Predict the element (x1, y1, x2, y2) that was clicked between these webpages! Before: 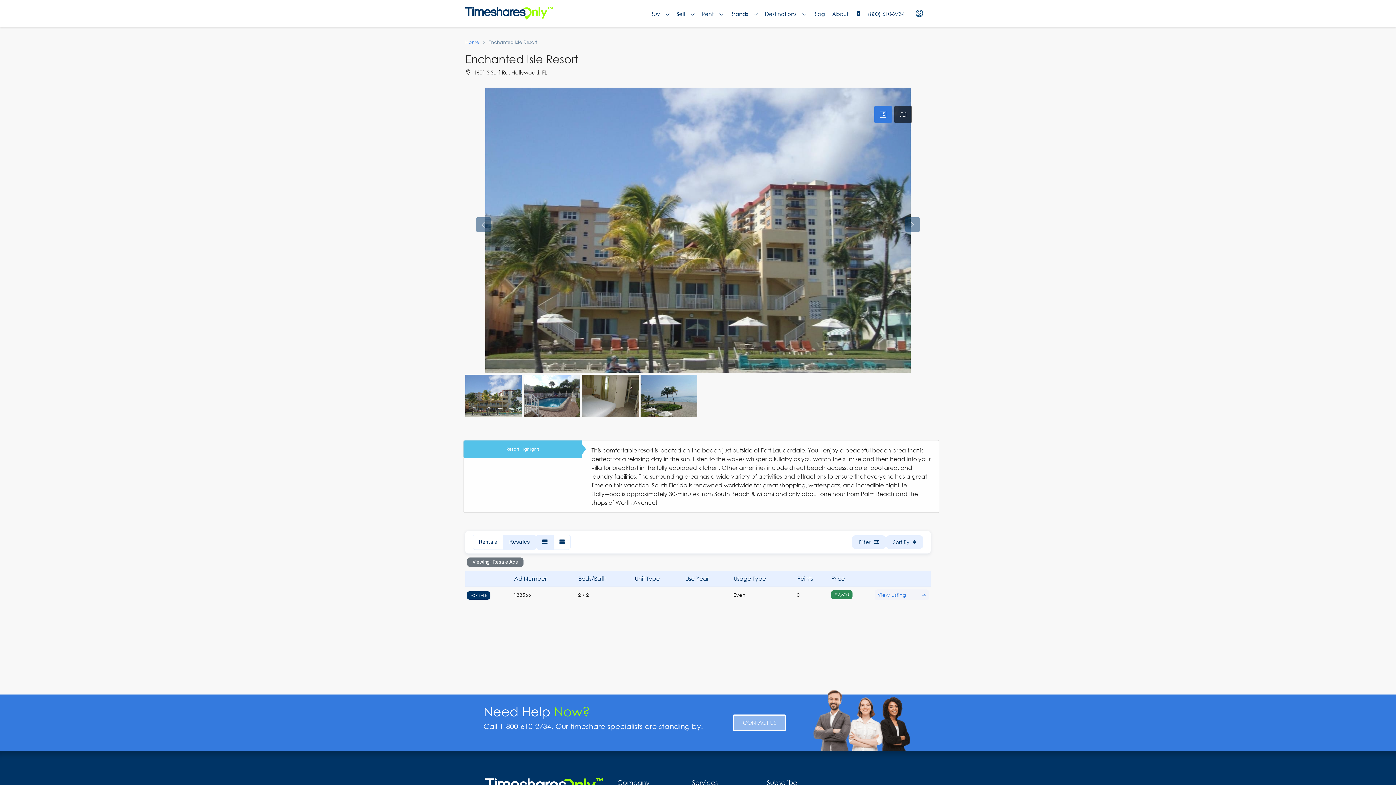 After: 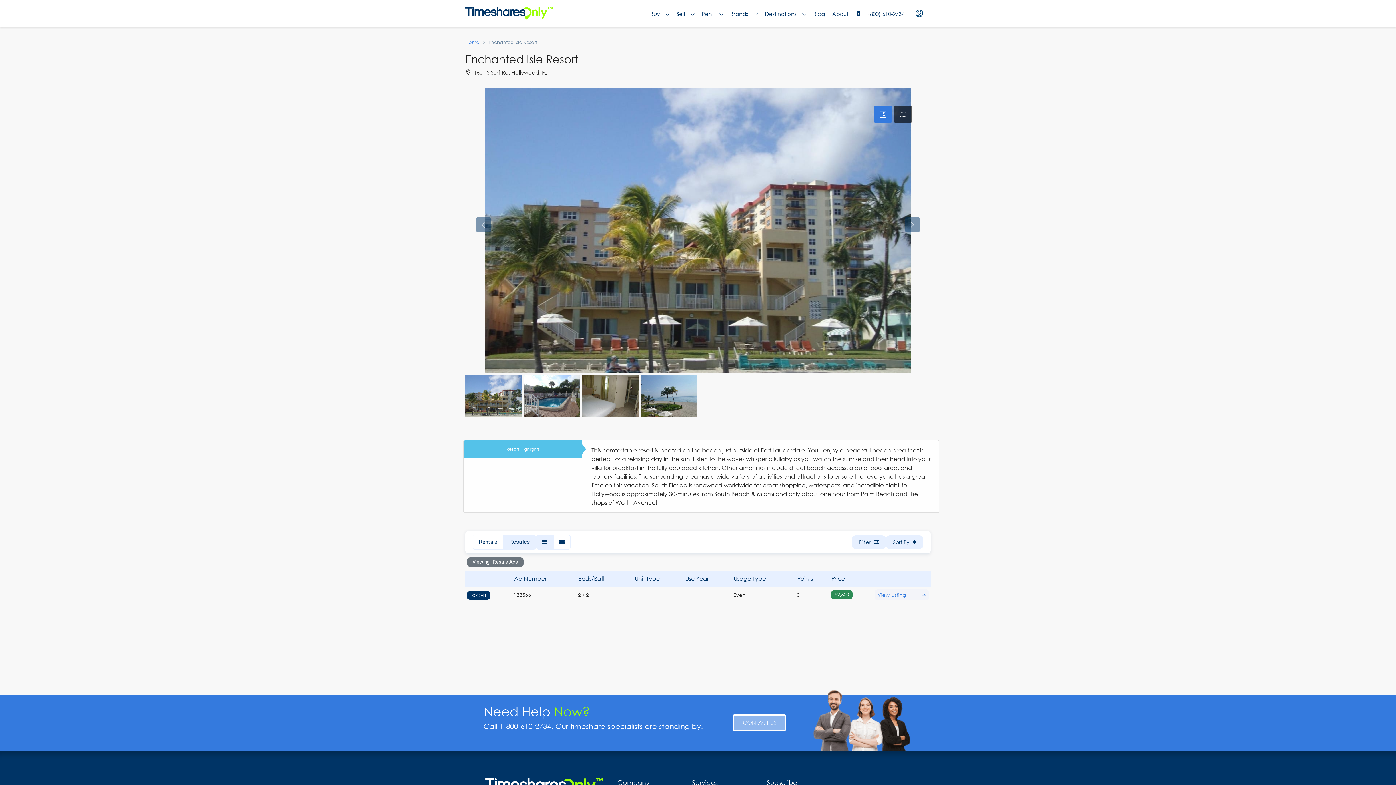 Action: label: Resort Highlights bbox: (463, 440, 582, 458)